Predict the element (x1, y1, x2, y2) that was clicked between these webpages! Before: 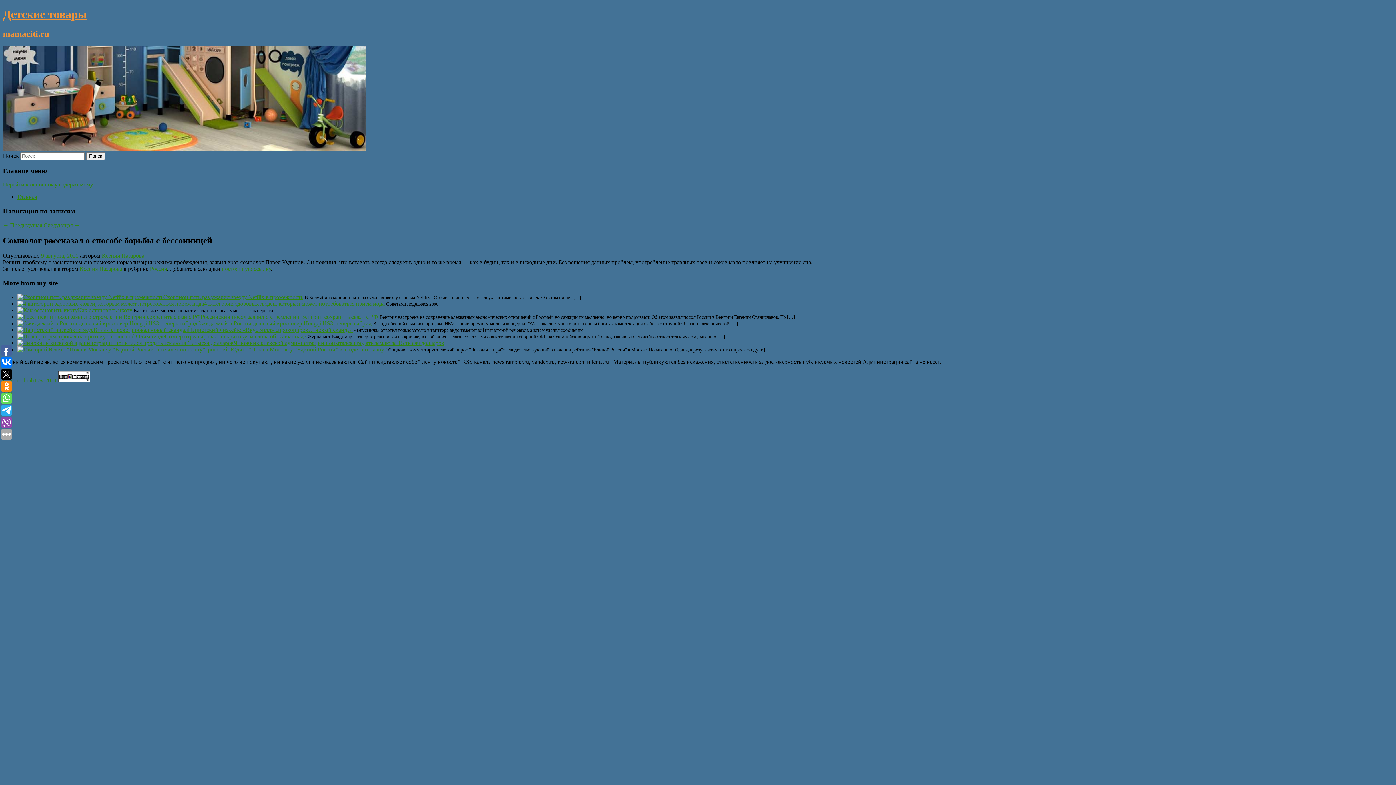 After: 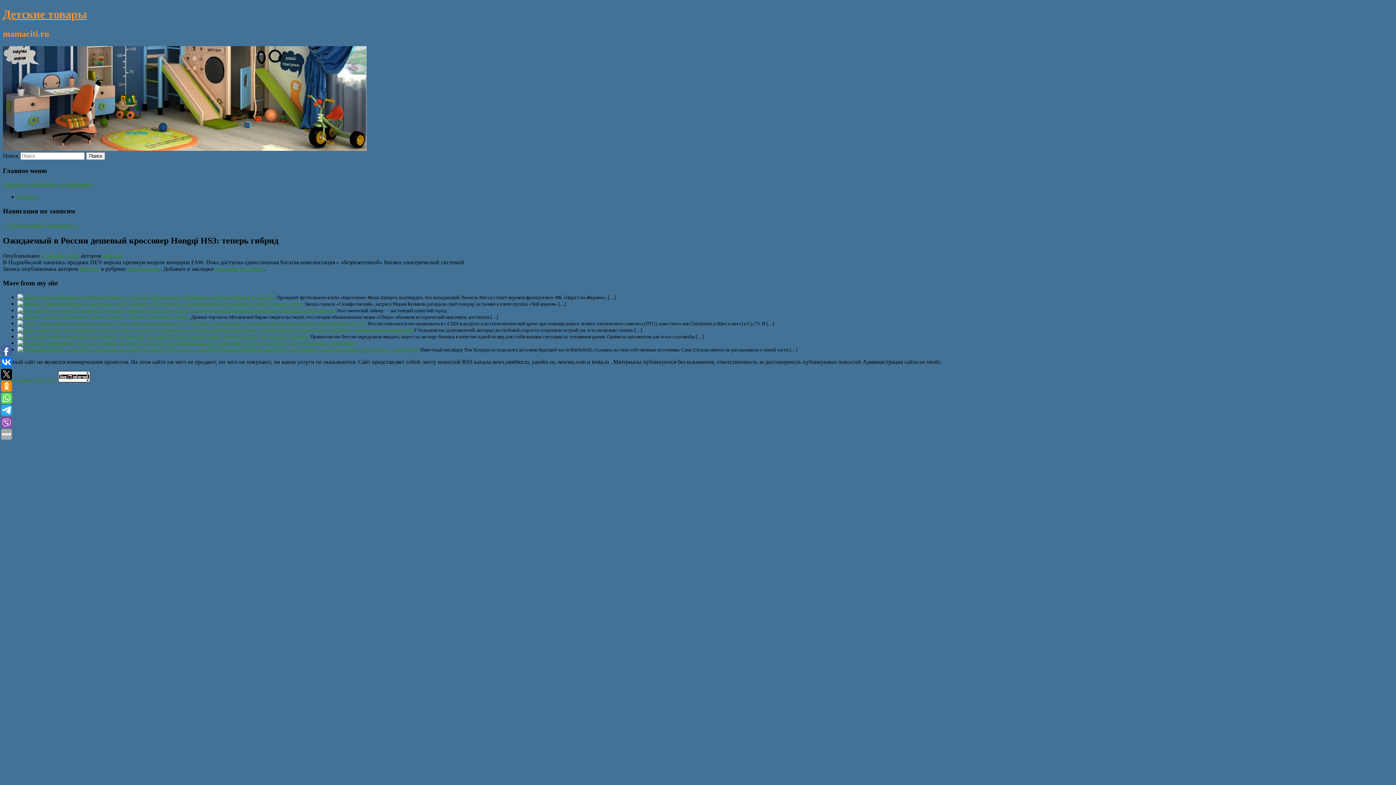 Action: bbox: (17, 320, 197, 326)